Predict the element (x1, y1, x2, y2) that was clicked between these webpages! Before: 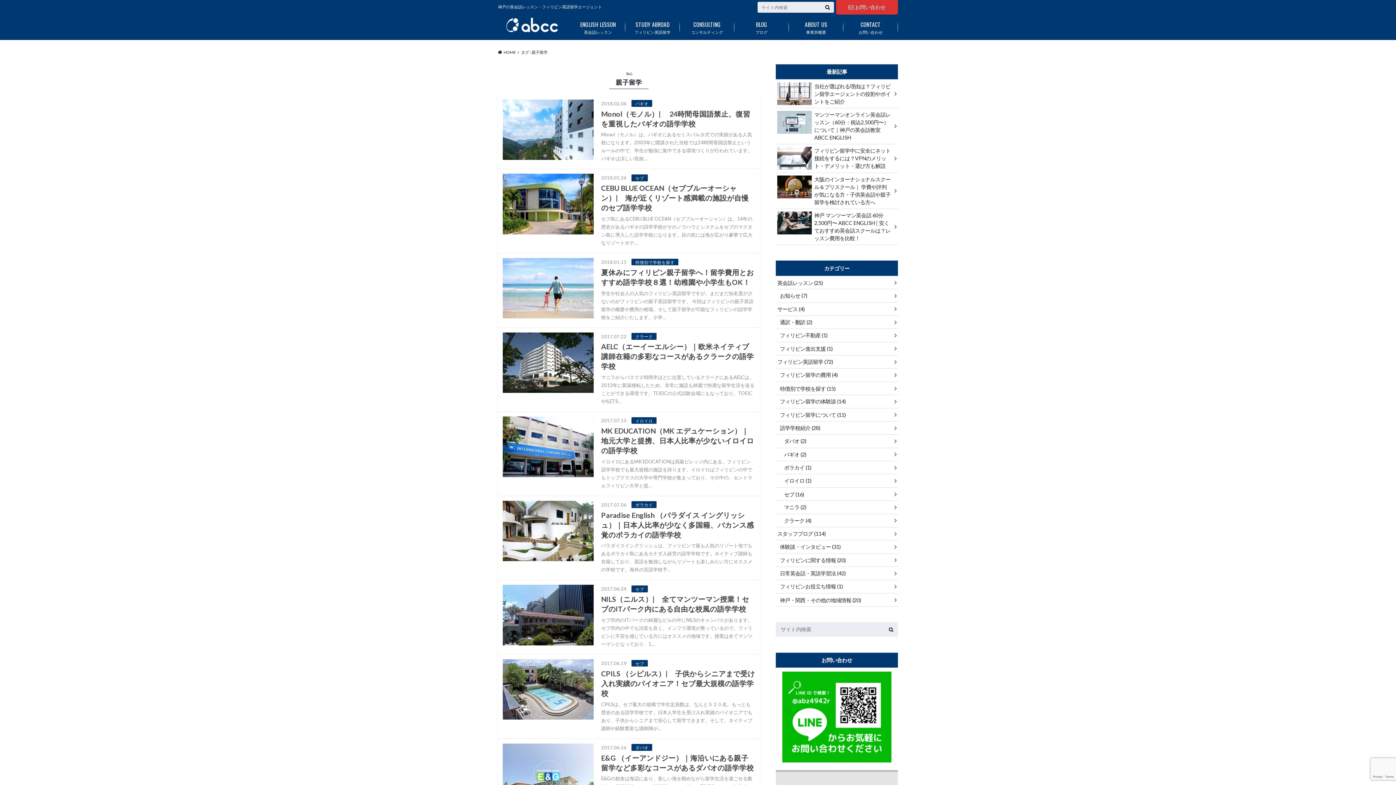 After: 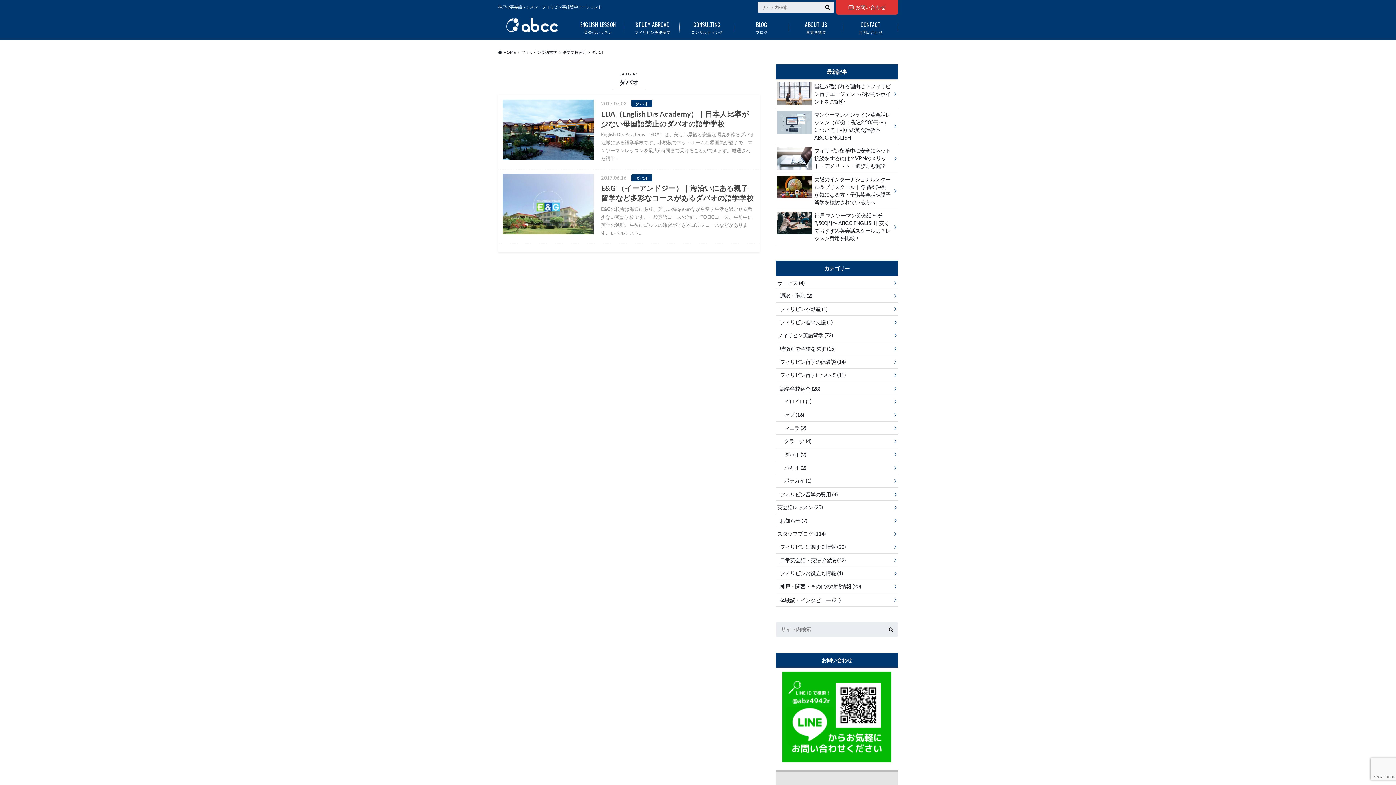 Action: bbox: (776, 435, 898, 447) label: ダバオ (2)